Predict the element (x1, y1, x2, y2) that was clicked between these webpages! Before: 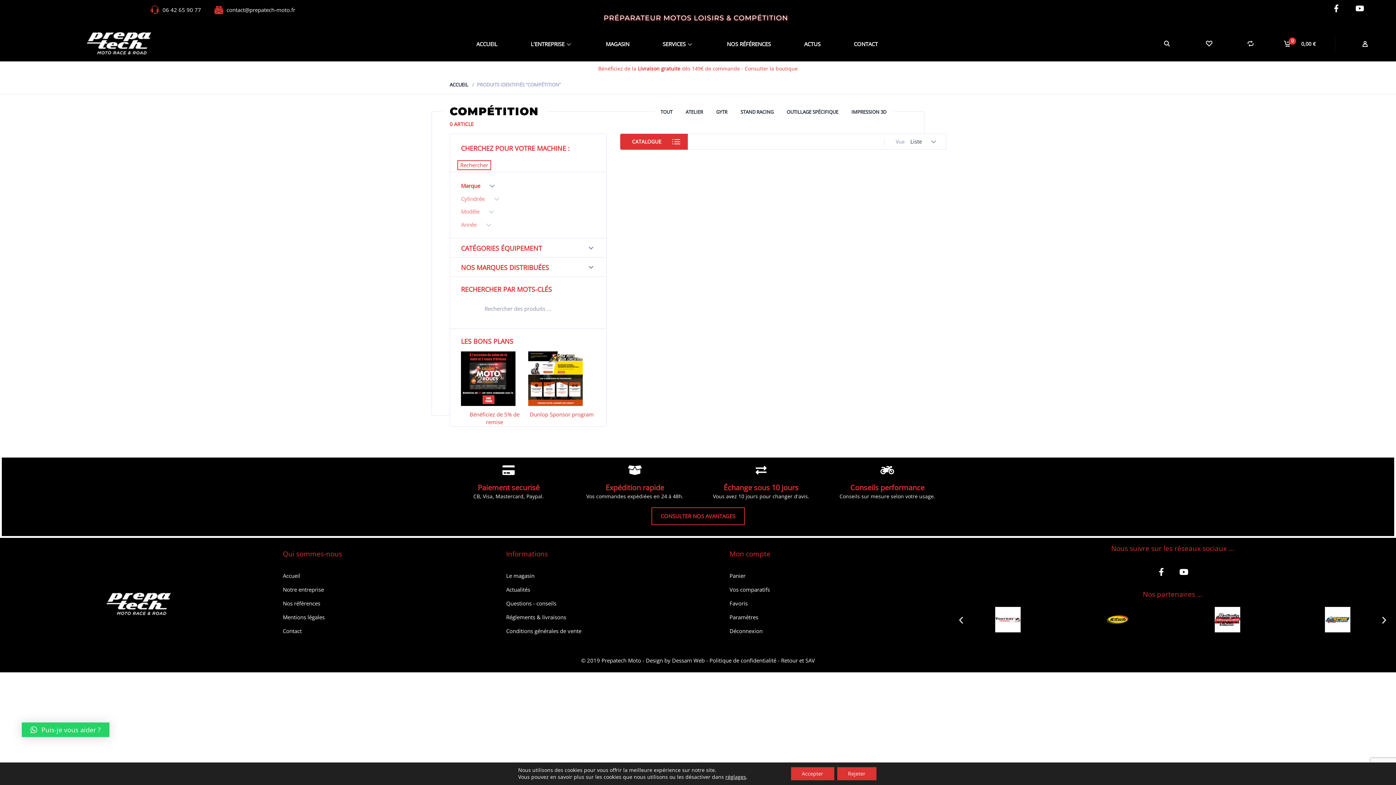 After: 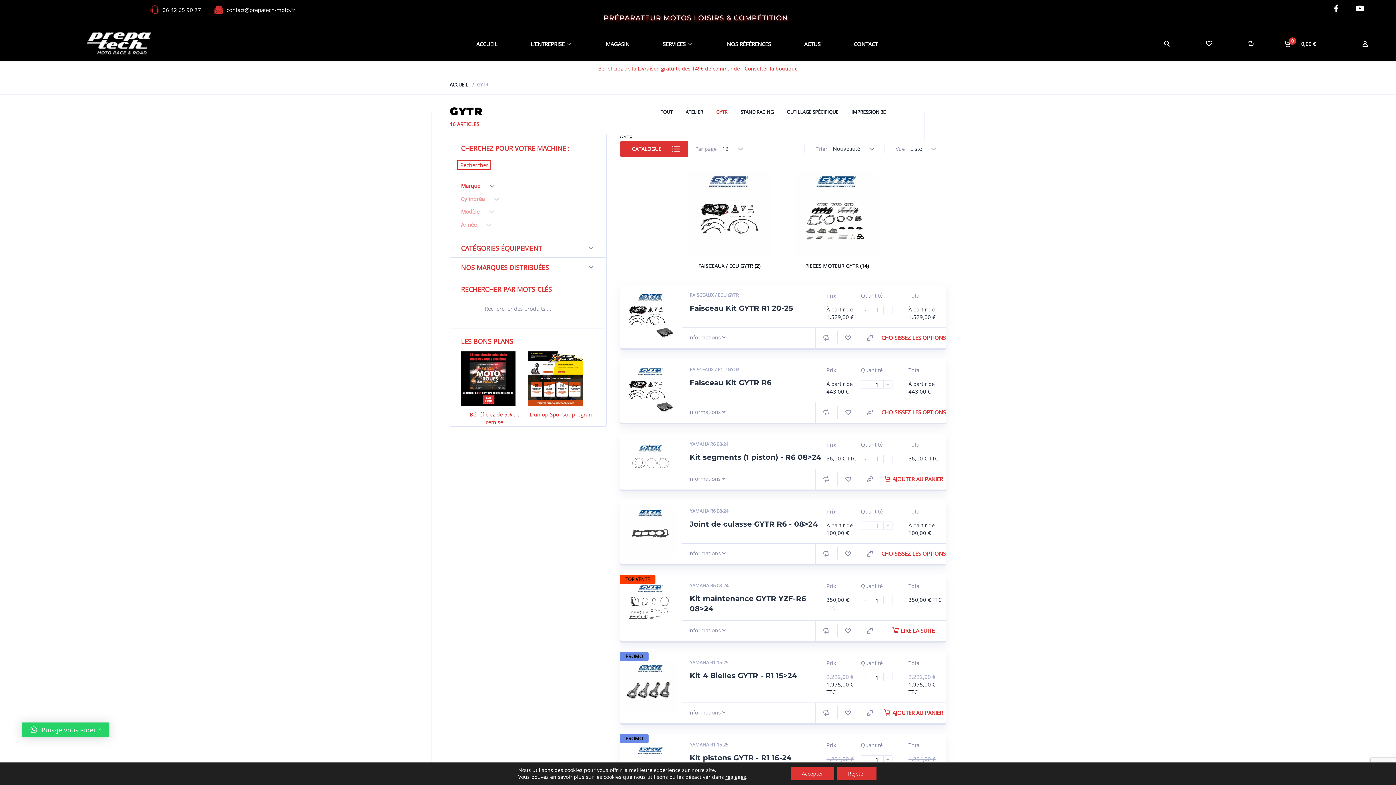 Action: bbox: (716, 108, 727, 115) label: GYTR